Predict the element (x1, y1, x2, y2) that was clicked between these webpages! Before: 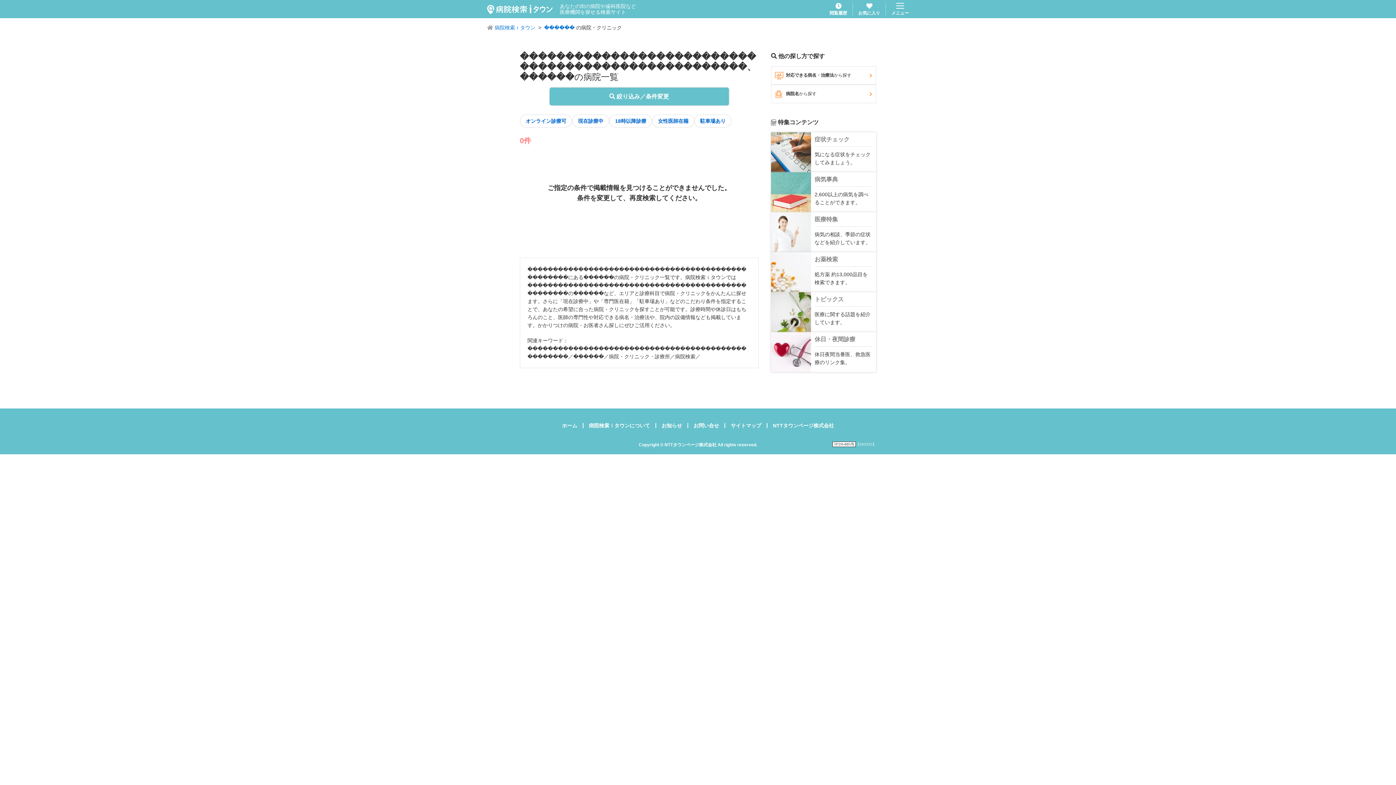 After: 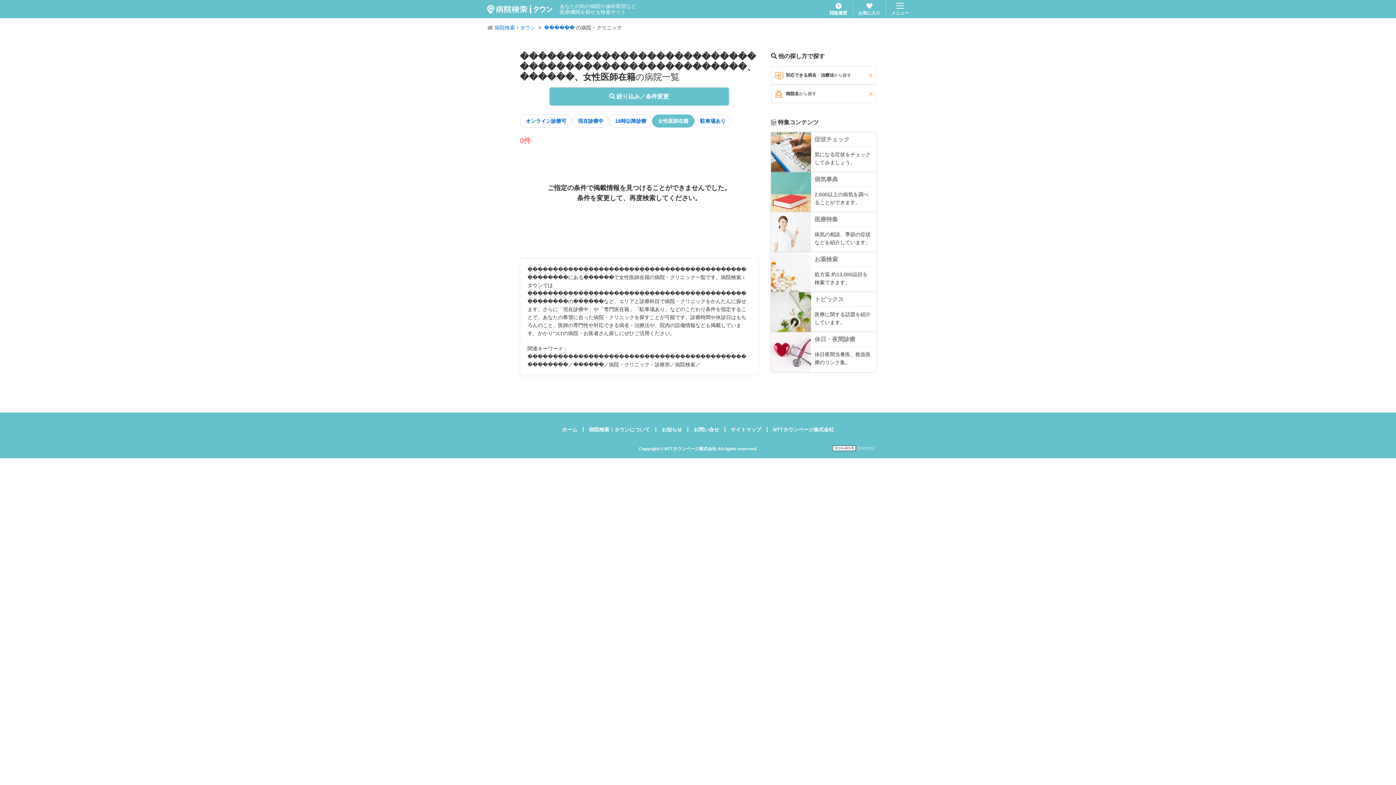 Action: bbox: (652, 114, 694, 127) label: 女性医師在籍